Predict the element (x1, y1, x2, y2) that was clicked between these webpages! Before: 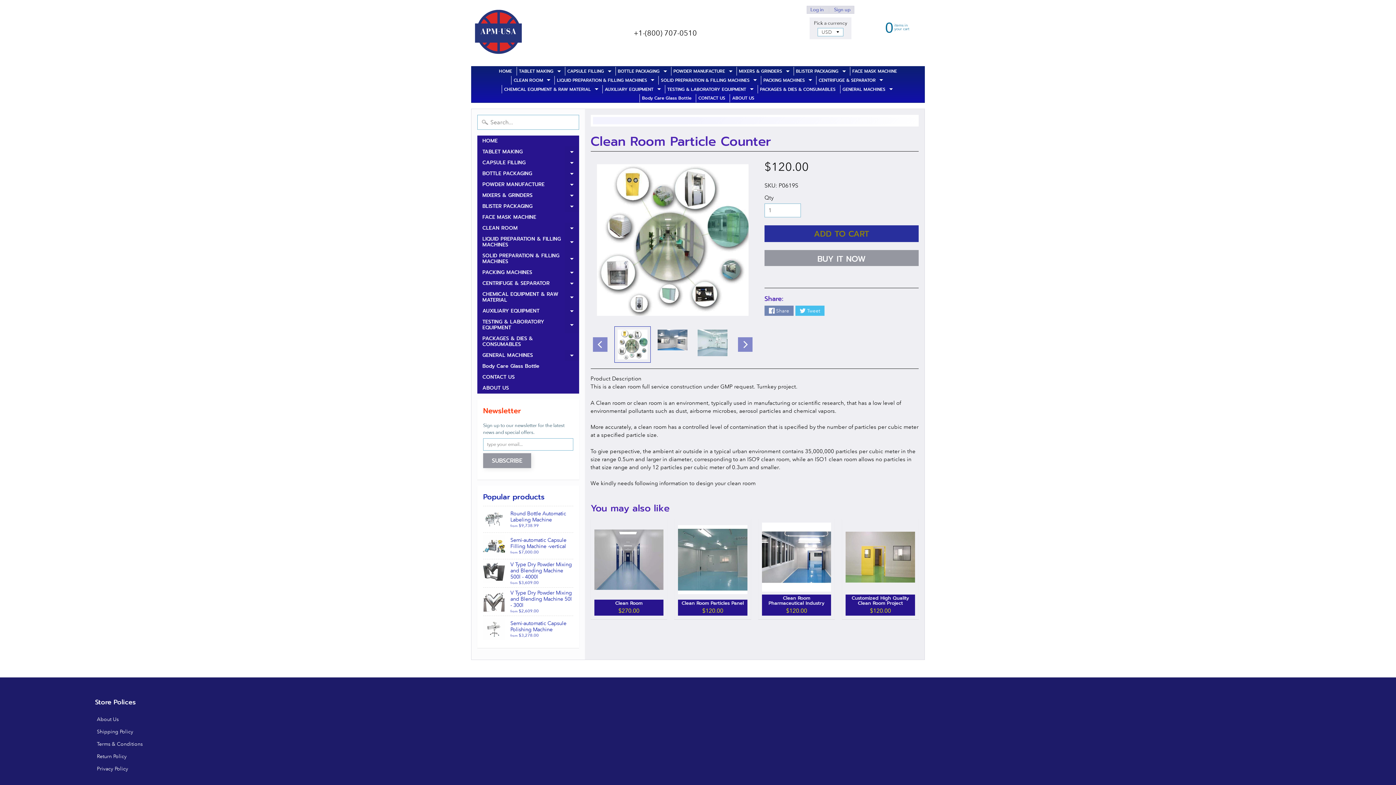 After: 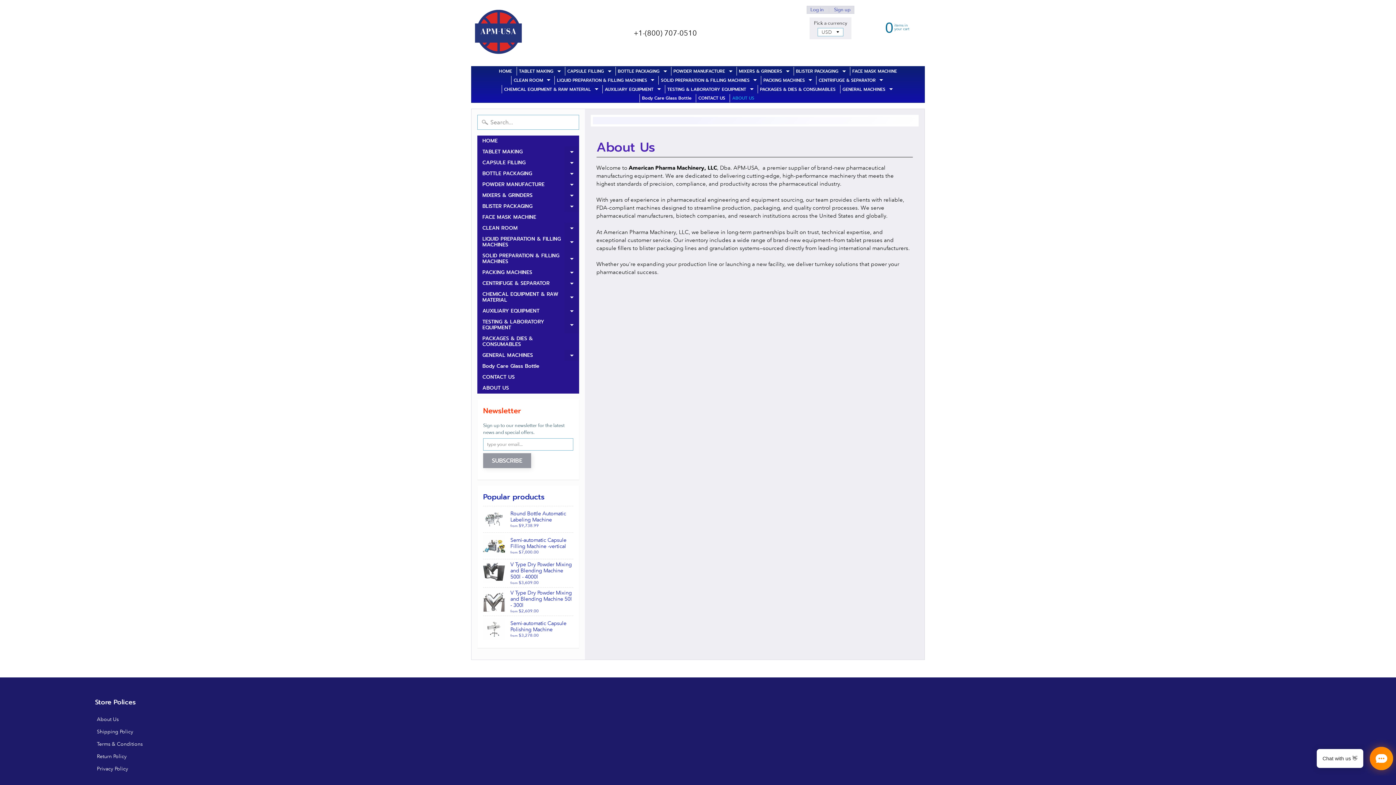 Action: label: ABOUT US bbox: (477, 382, 579, 393)